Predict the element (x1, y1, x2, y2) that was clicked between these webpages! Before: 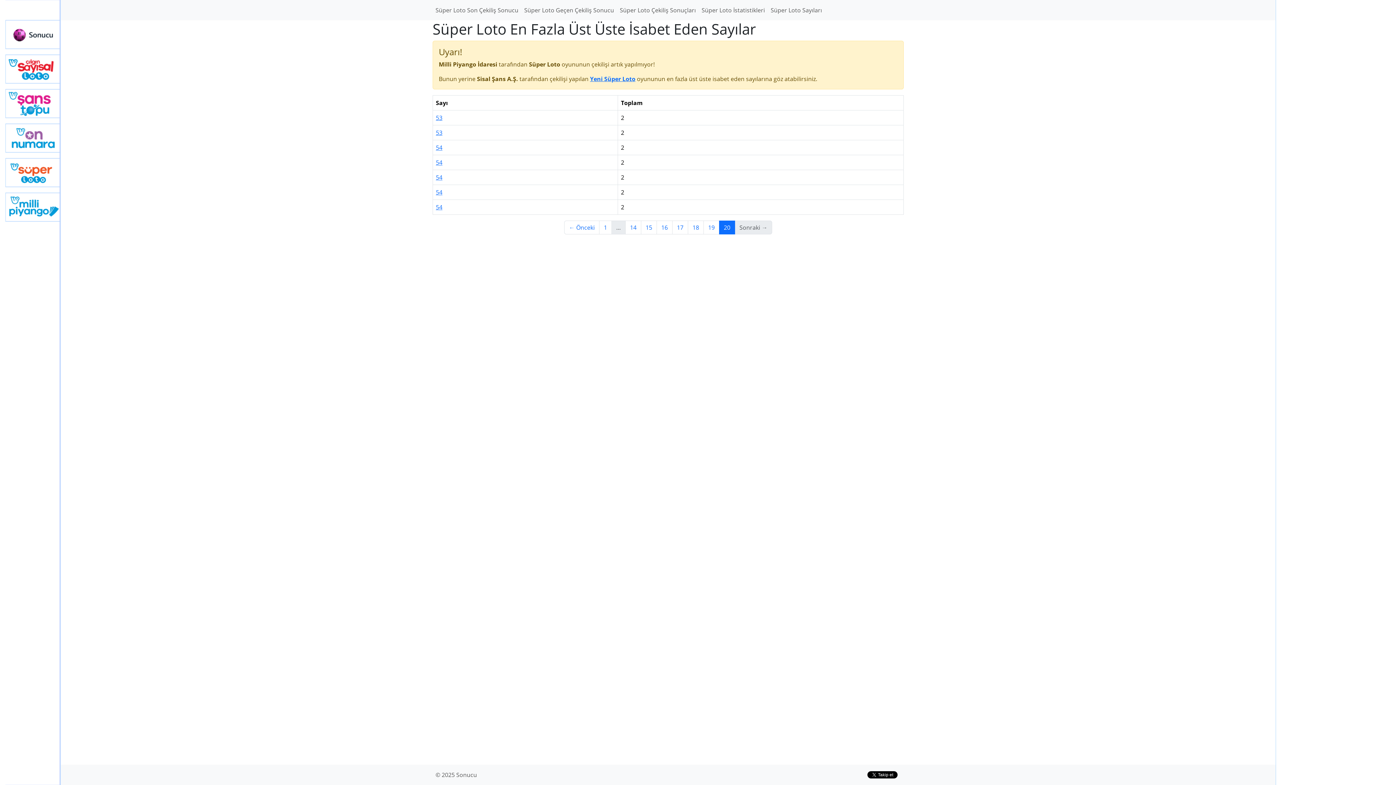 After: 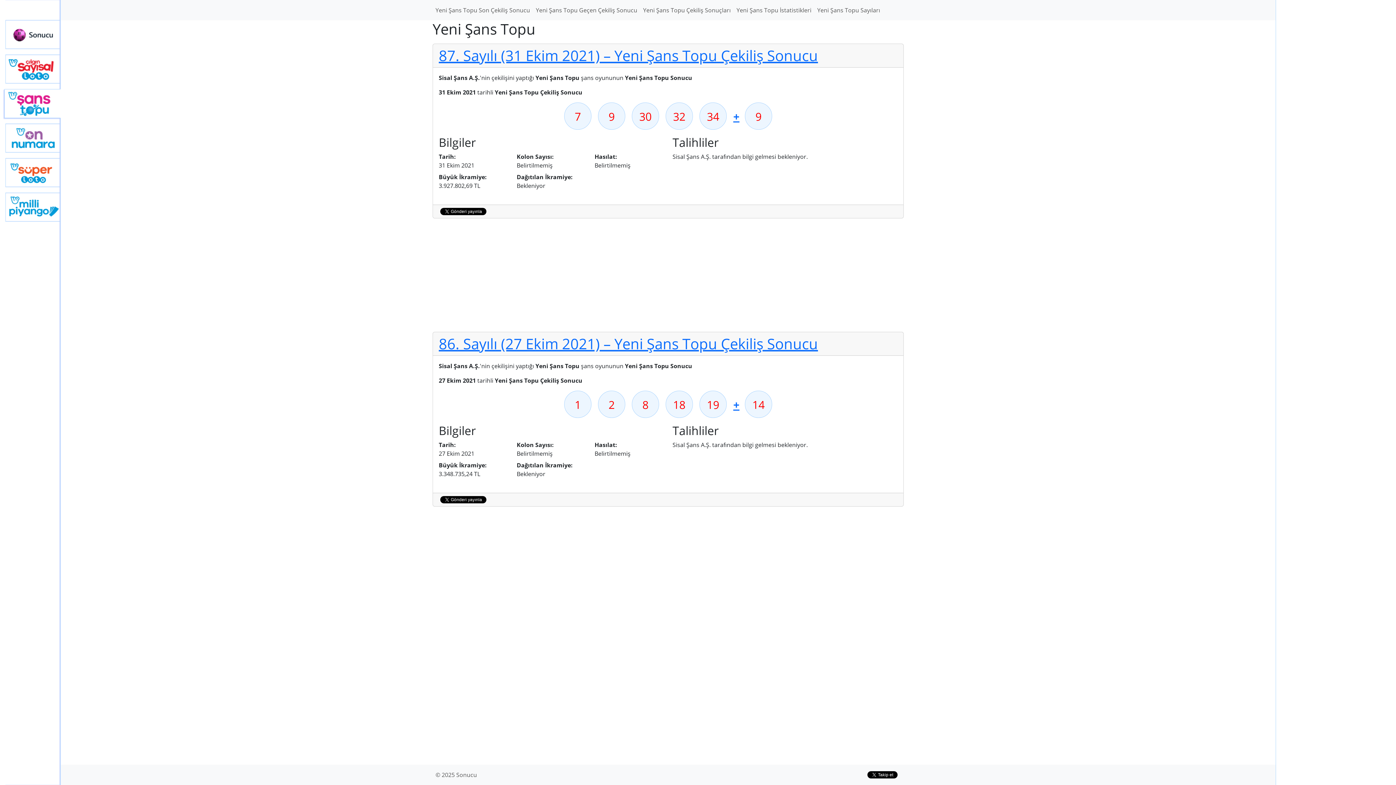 Action: bbox: (5, 89, 60, 118) label: Yeni Şans Topu